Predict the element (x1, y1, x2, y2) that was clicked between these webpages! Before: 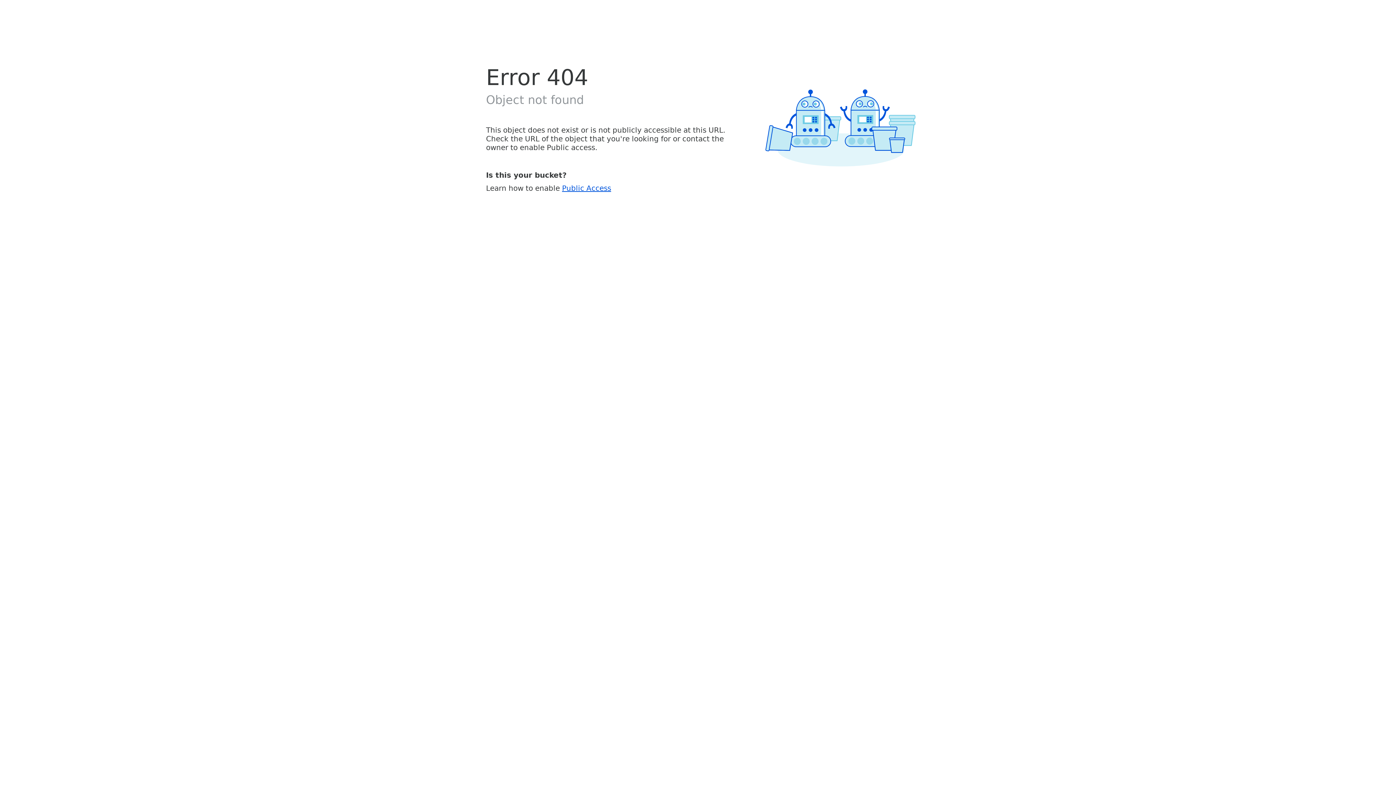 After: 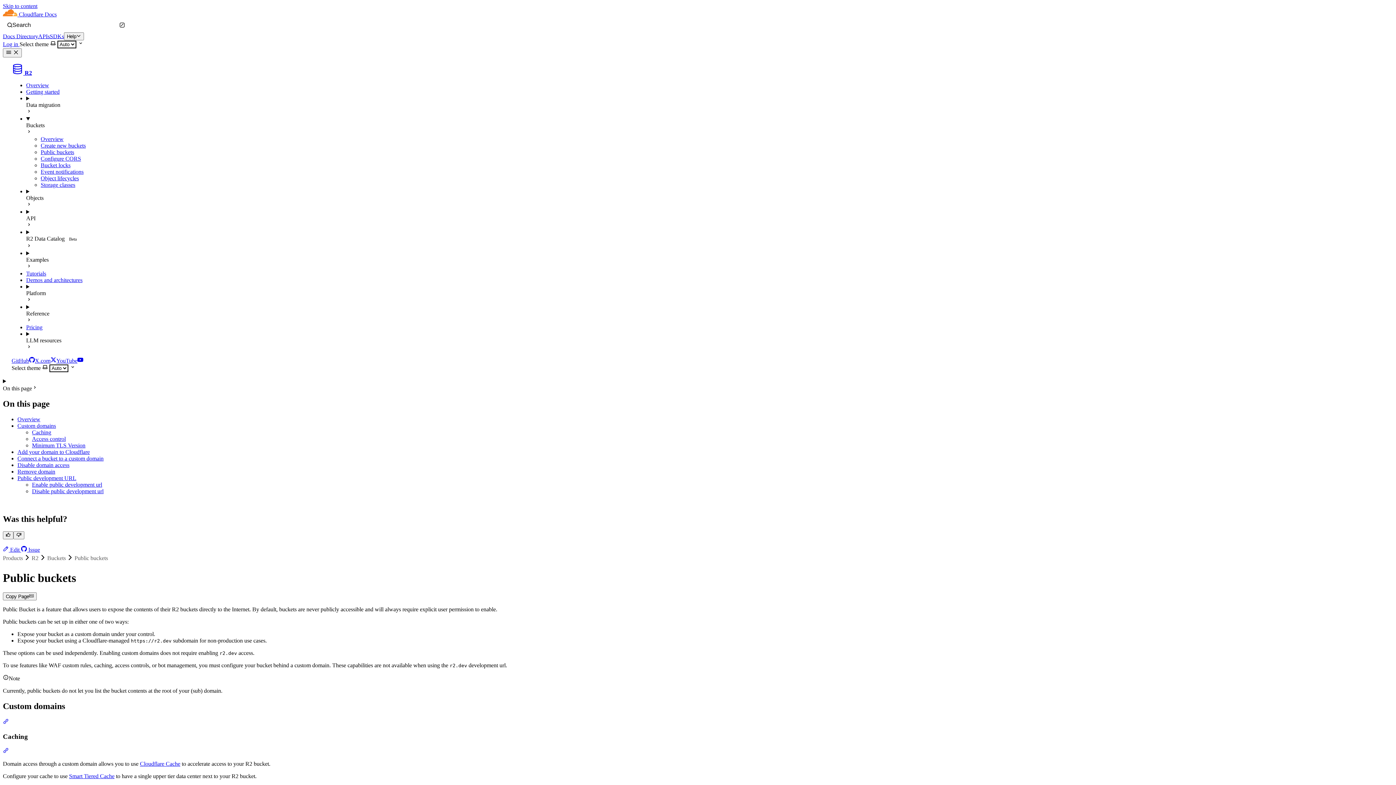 Action: label: Public Access bbox: (562, 183, 611, 192)